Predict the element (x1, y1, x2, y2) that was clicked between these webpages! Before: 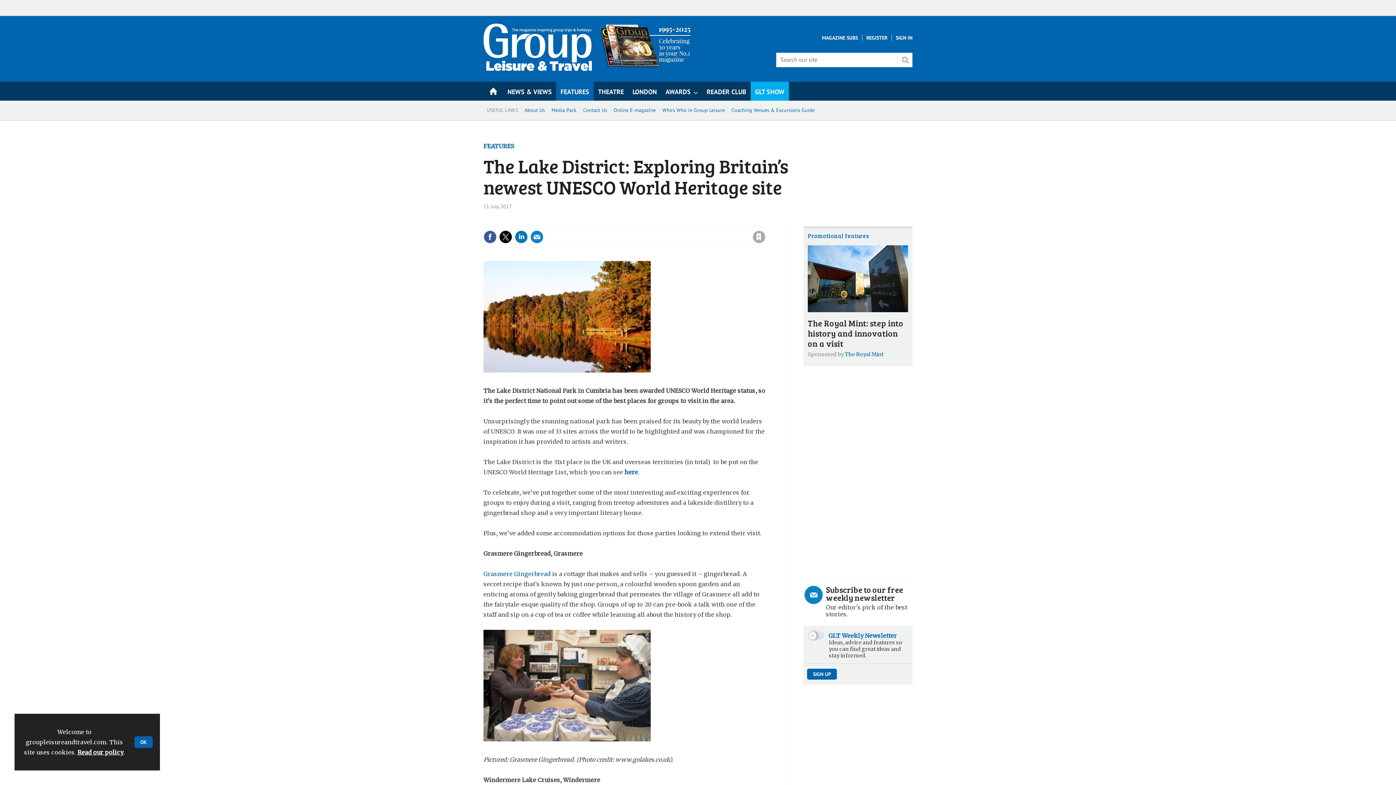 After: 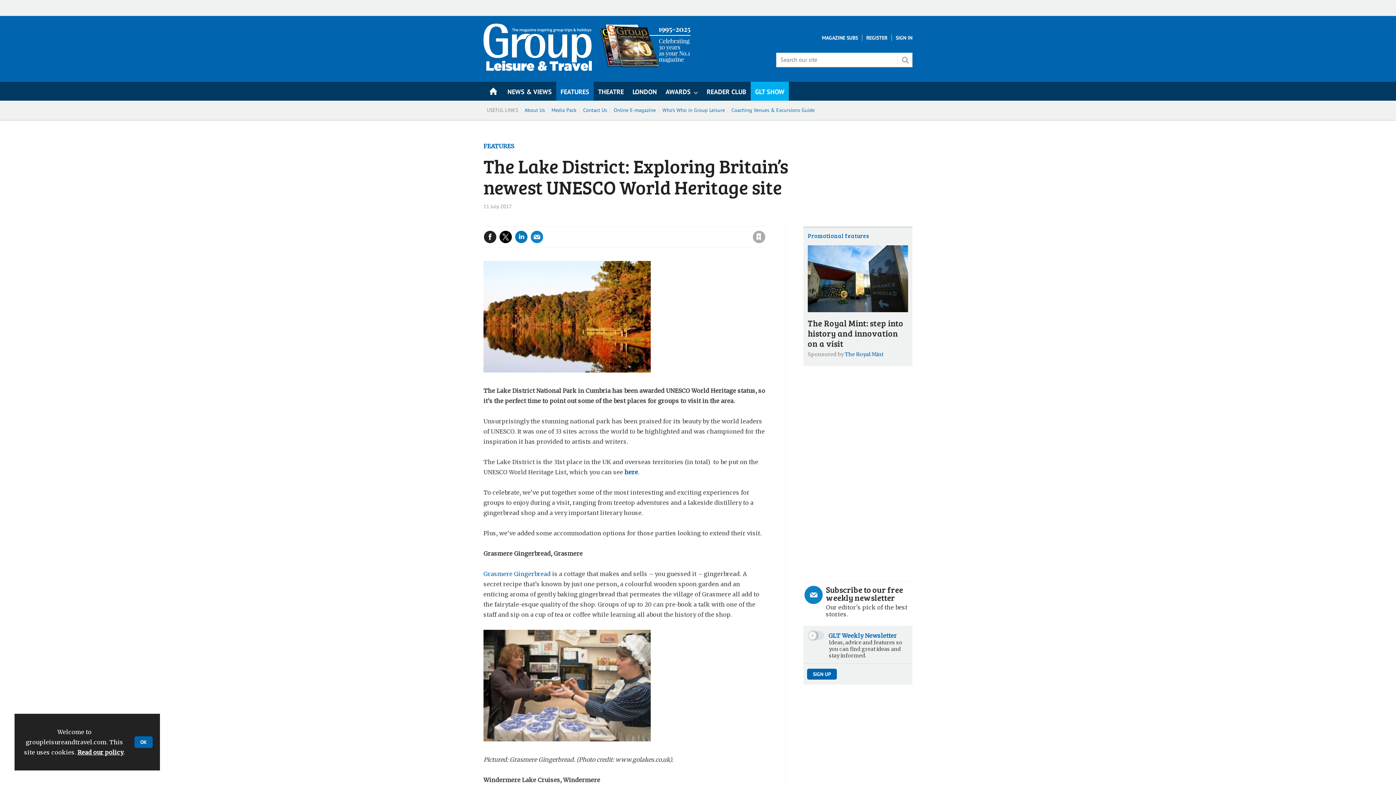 Action: bbox: (483, 230, 496, 243)